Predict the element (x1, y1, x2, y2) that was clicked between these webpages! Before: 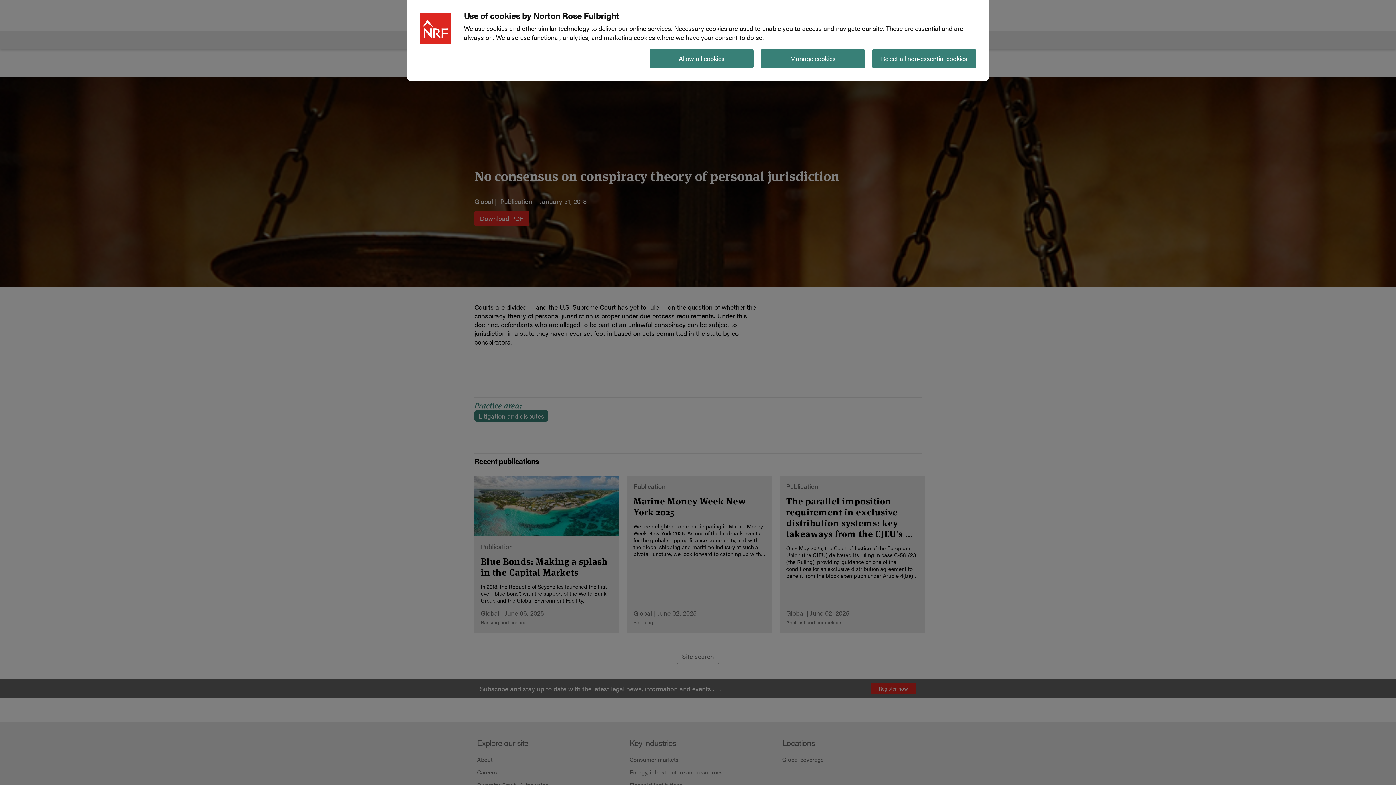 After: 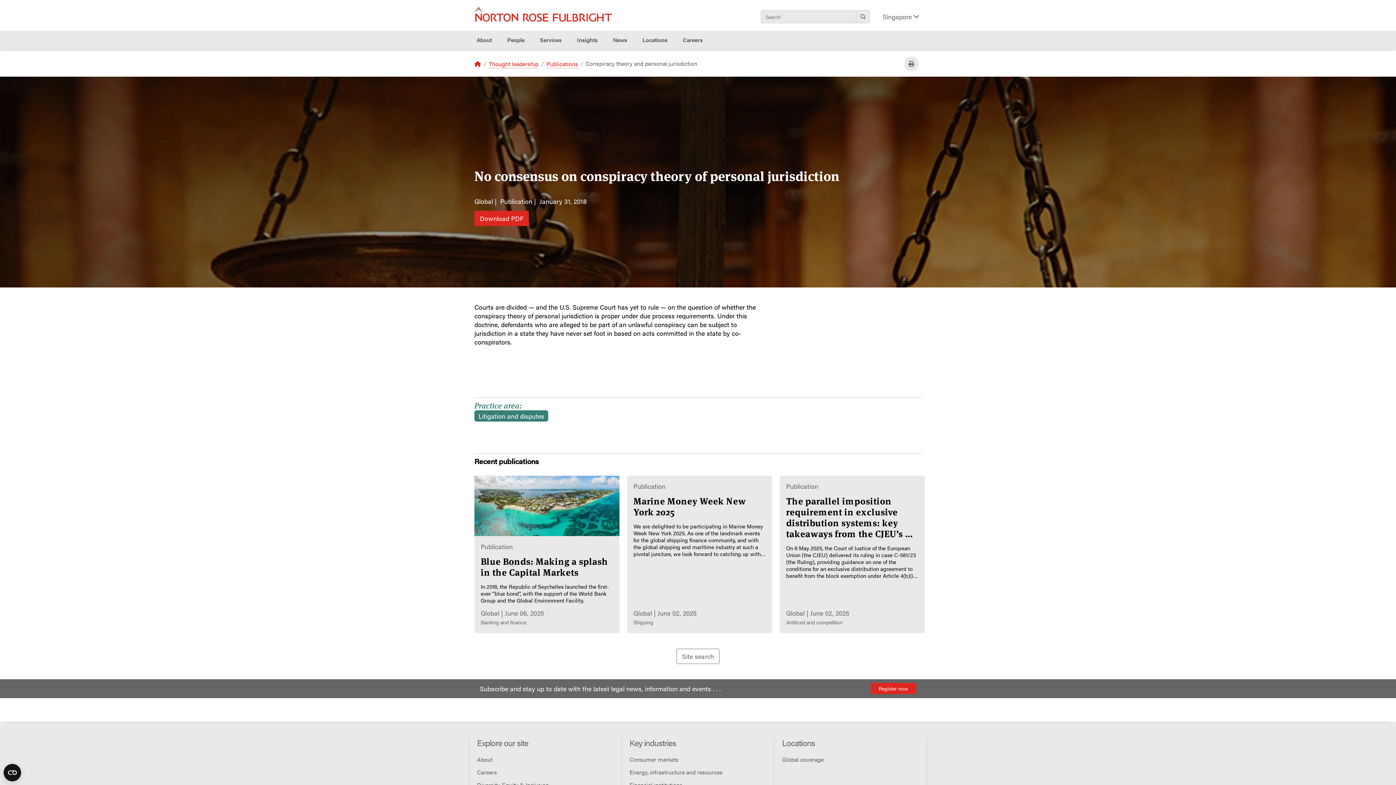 Action: label: Allow all cookies bbox: (649, 49, 753, 68)